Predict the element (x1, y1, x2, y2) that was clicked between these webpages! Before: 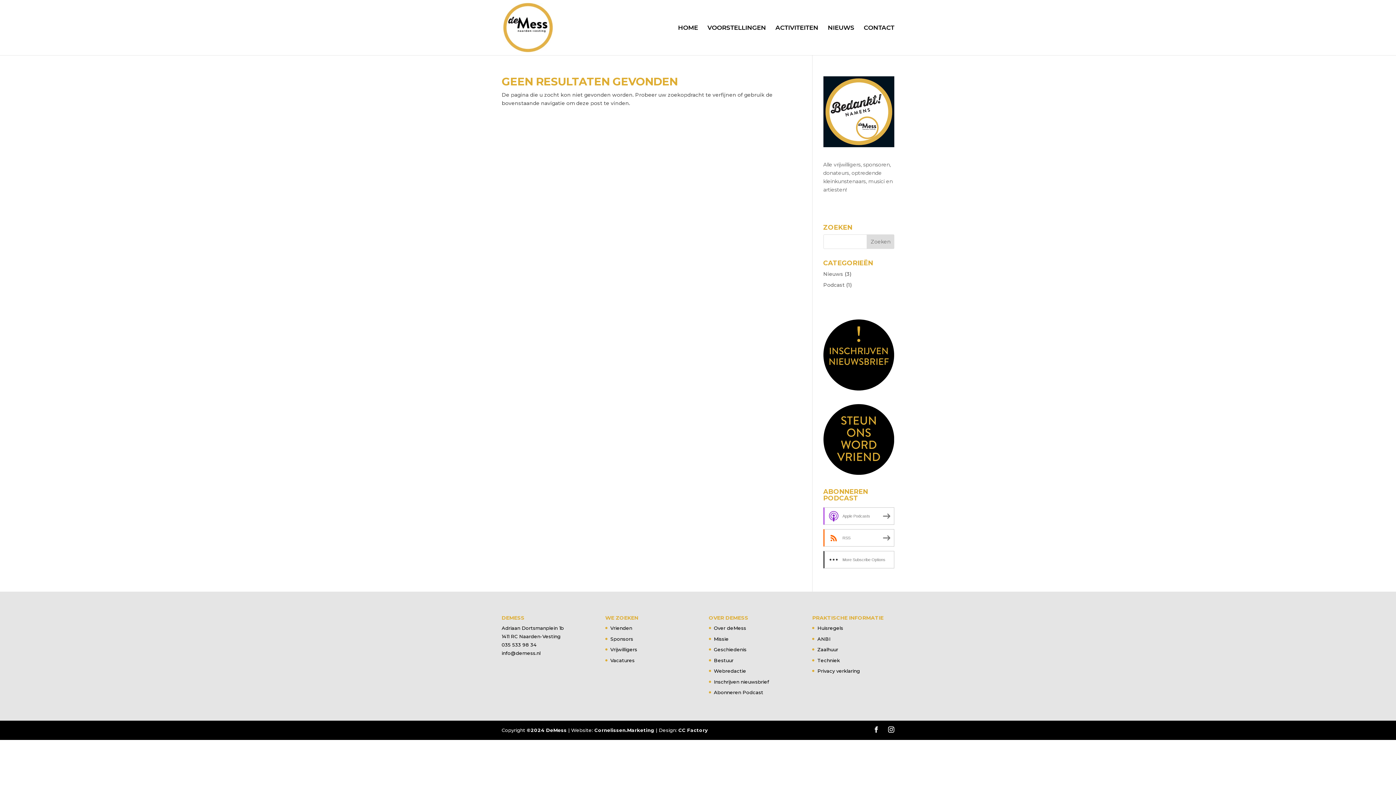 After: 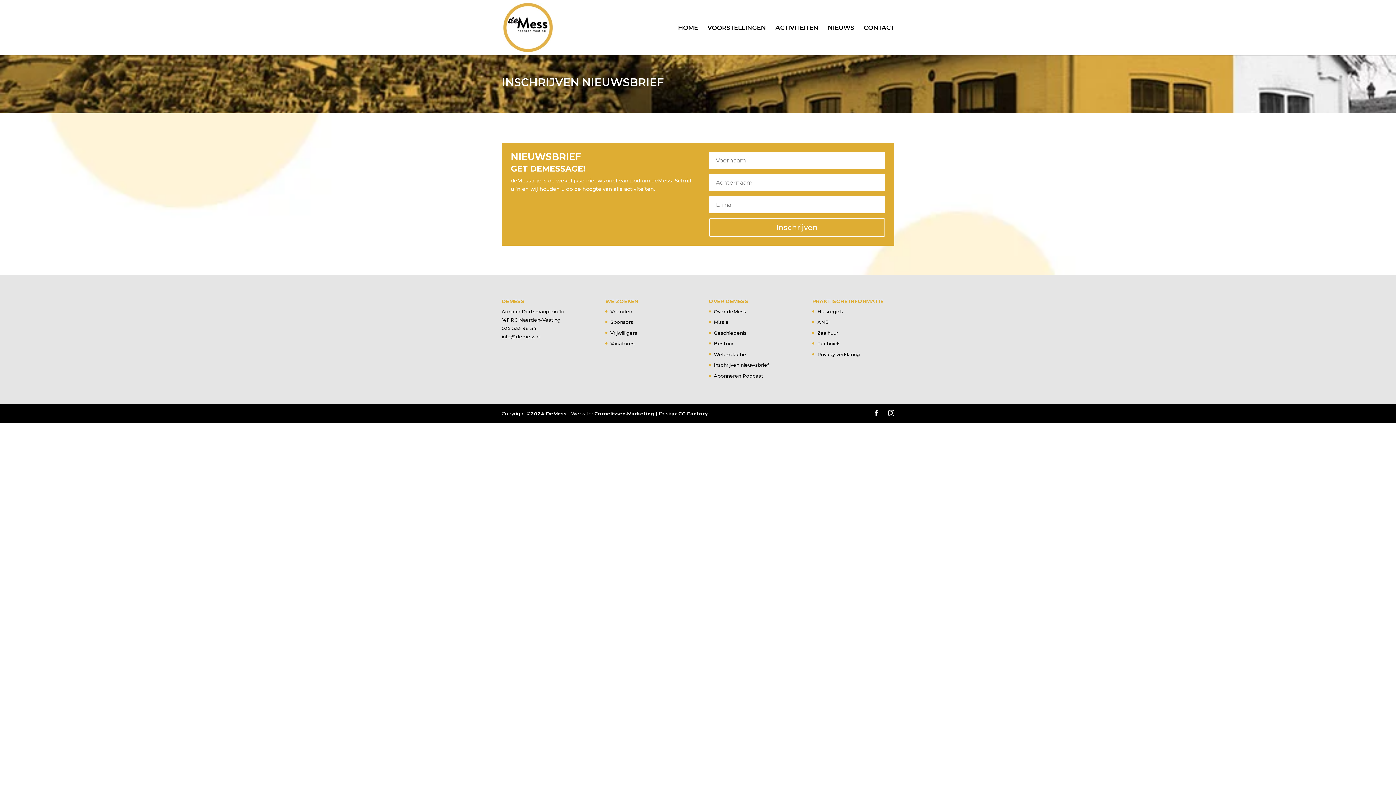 Action: bbox: (823, 385, 894, 392)